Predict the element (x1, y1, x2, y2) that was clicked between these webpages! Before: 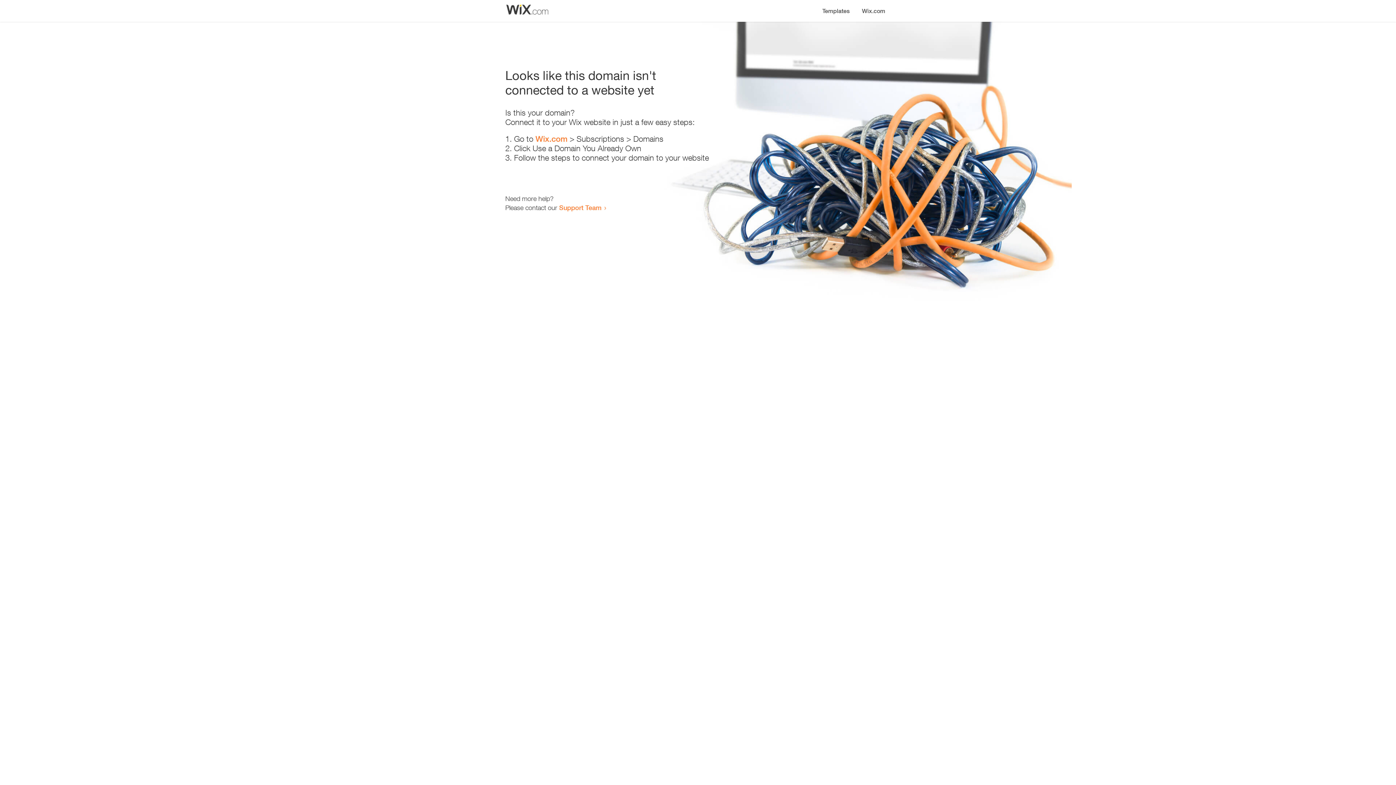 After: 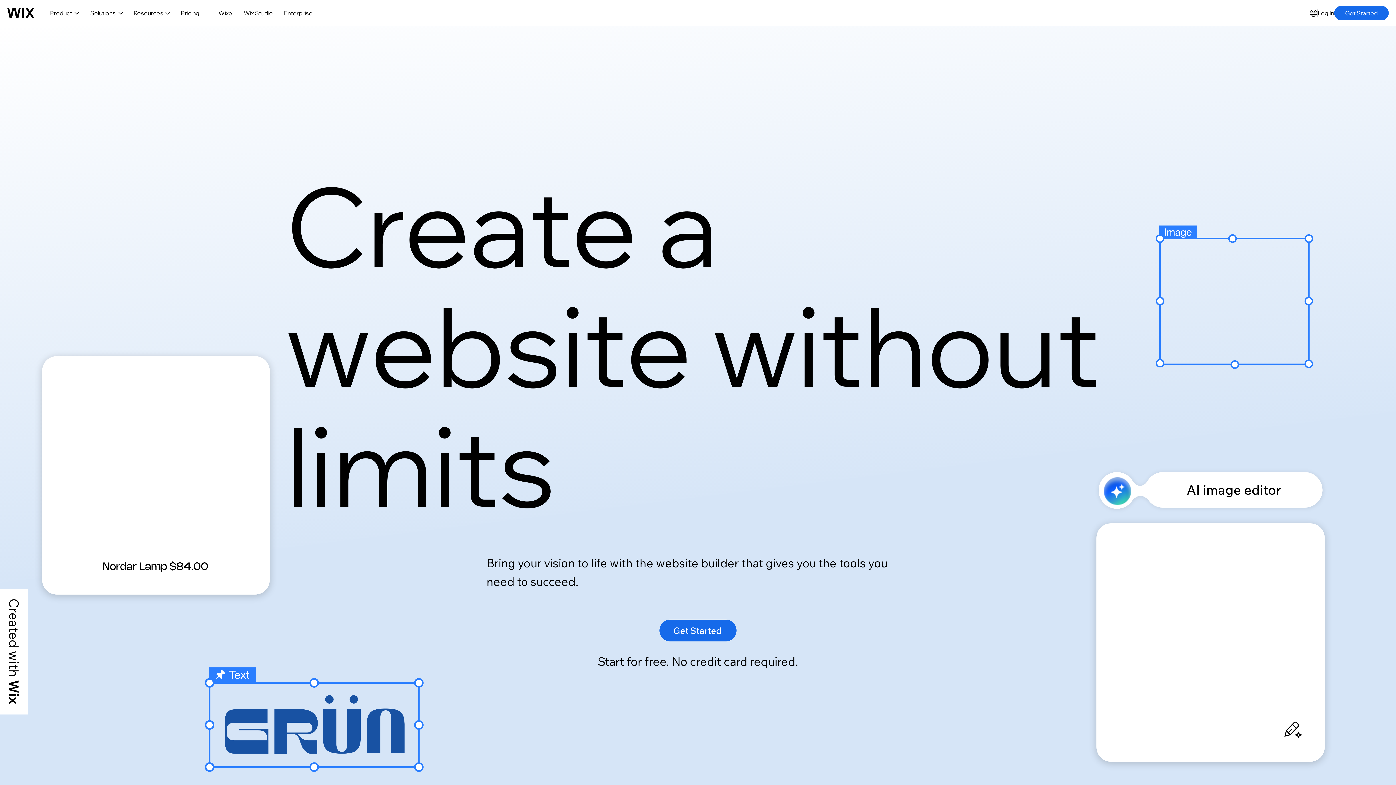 Action: label: Wix.com bbox: (856, 0, 890, 14)